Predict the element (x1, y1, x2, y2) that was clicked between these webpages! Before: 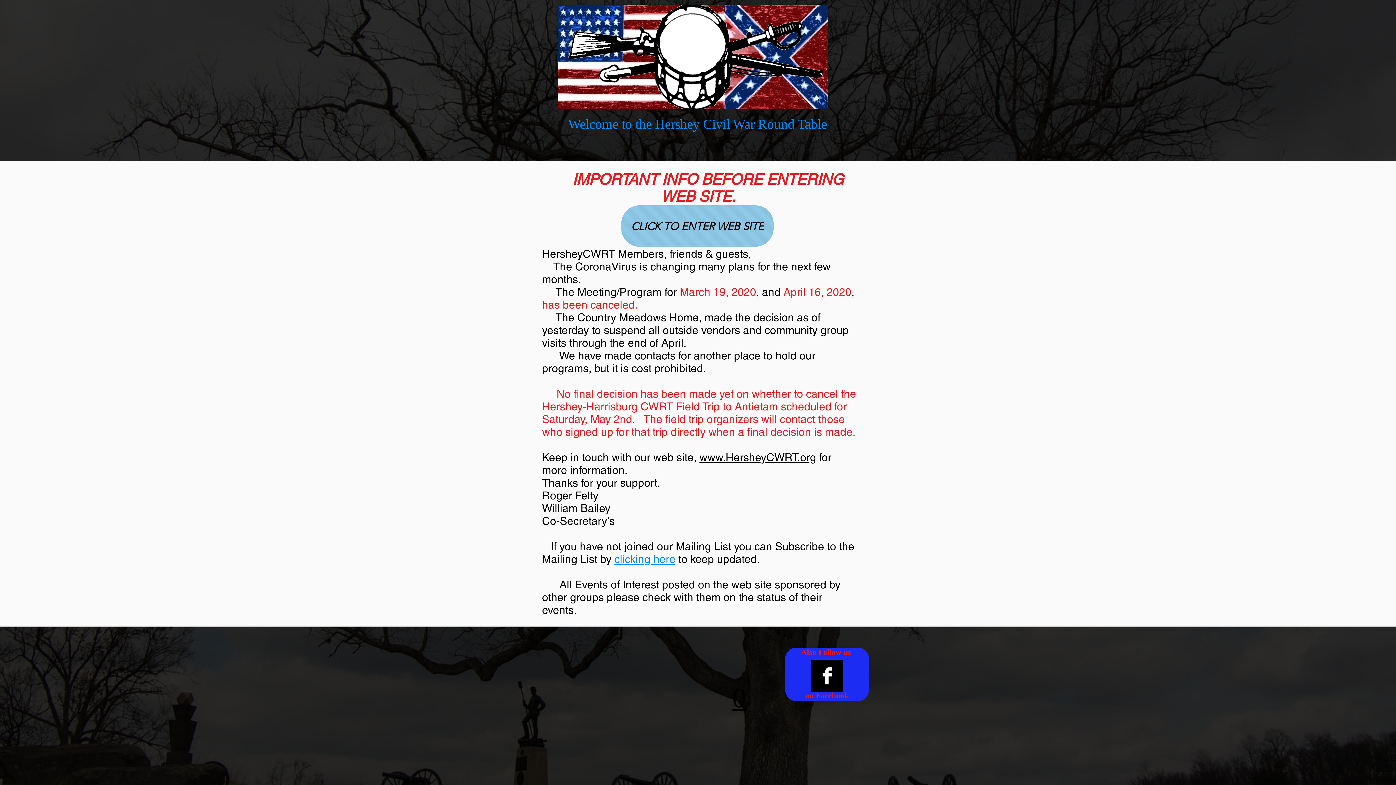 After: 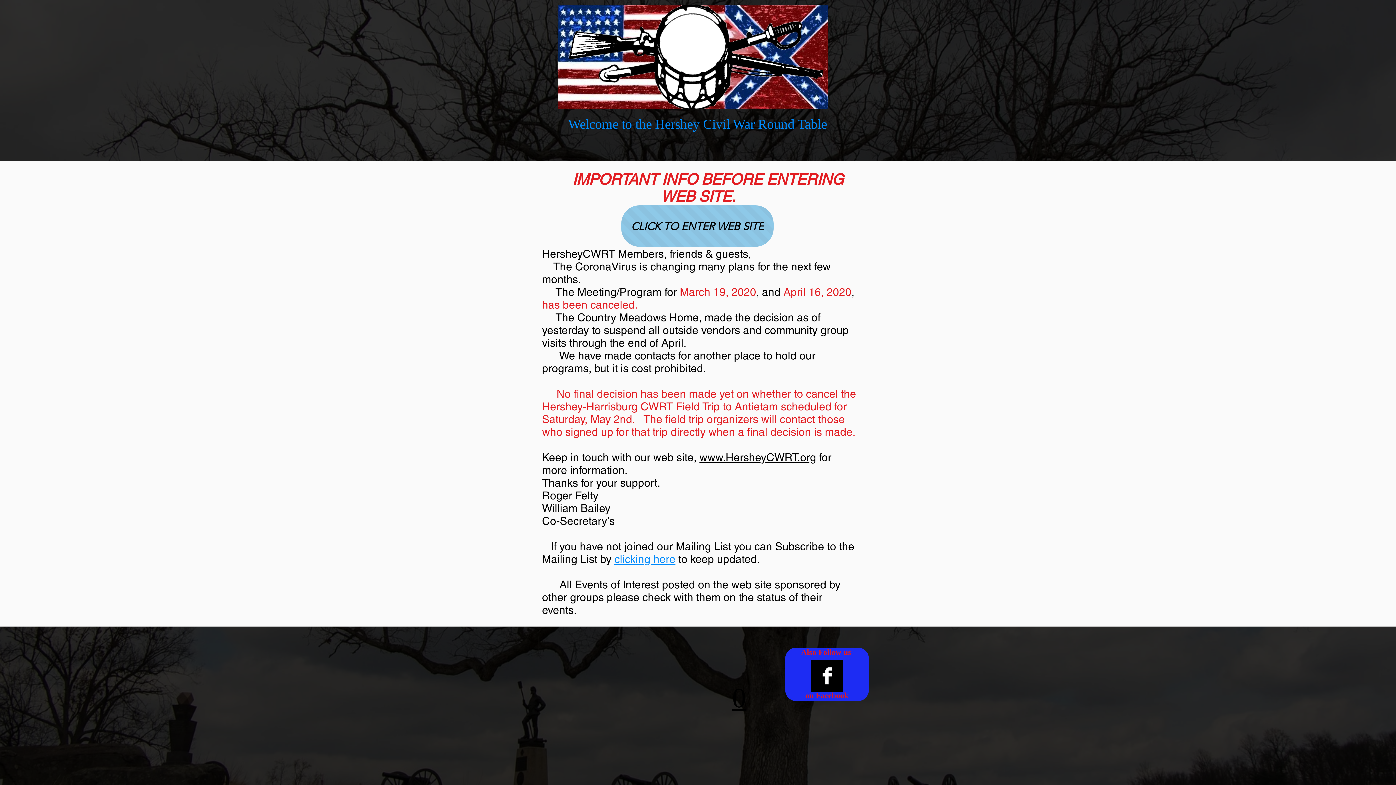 Action: label:  to keep updated. bbox: (675, 553, 760, 565)